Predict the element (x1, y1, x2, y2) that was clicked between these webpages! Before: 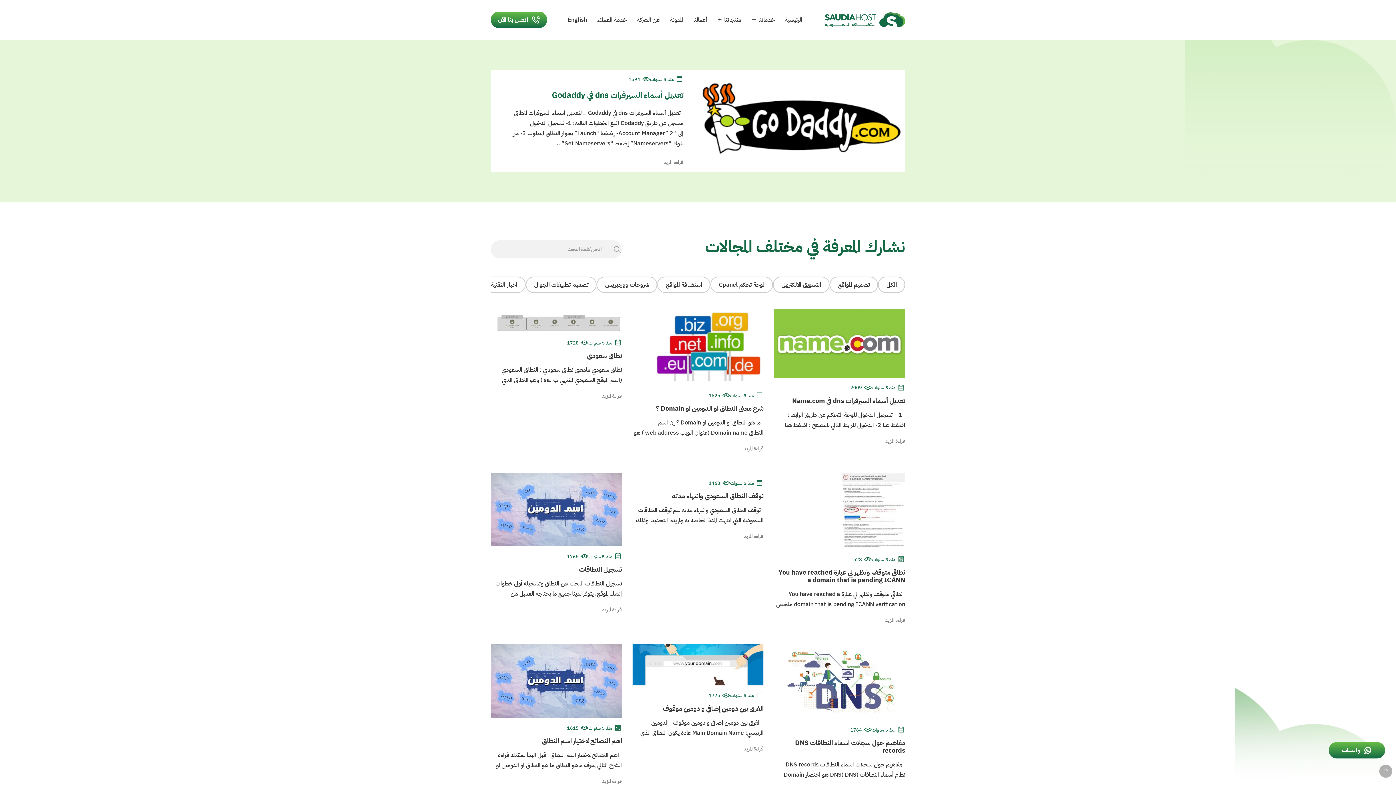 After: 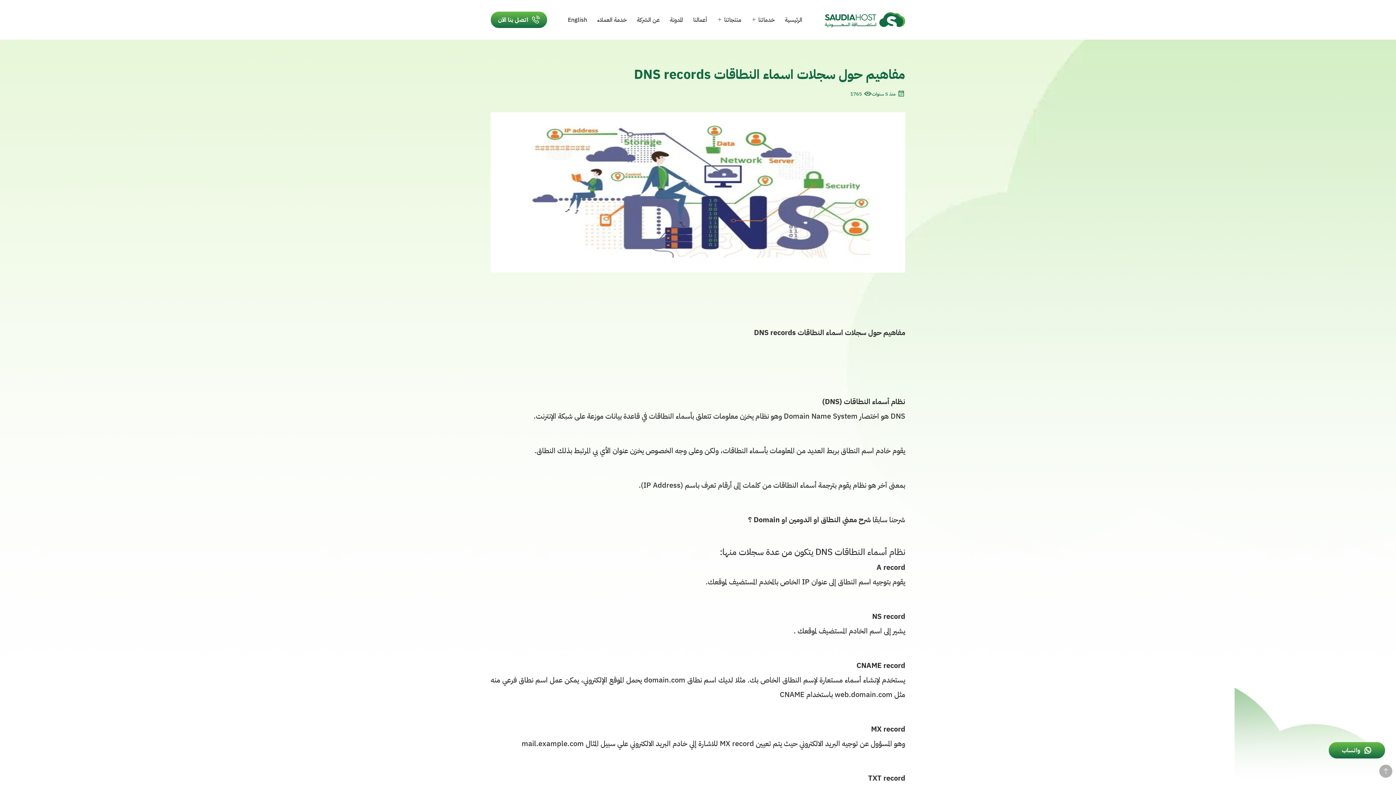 Action: bbox: (795, 738, 905, 755) label: مفاهيم حول سجلات اسماء النطاقات DNS records